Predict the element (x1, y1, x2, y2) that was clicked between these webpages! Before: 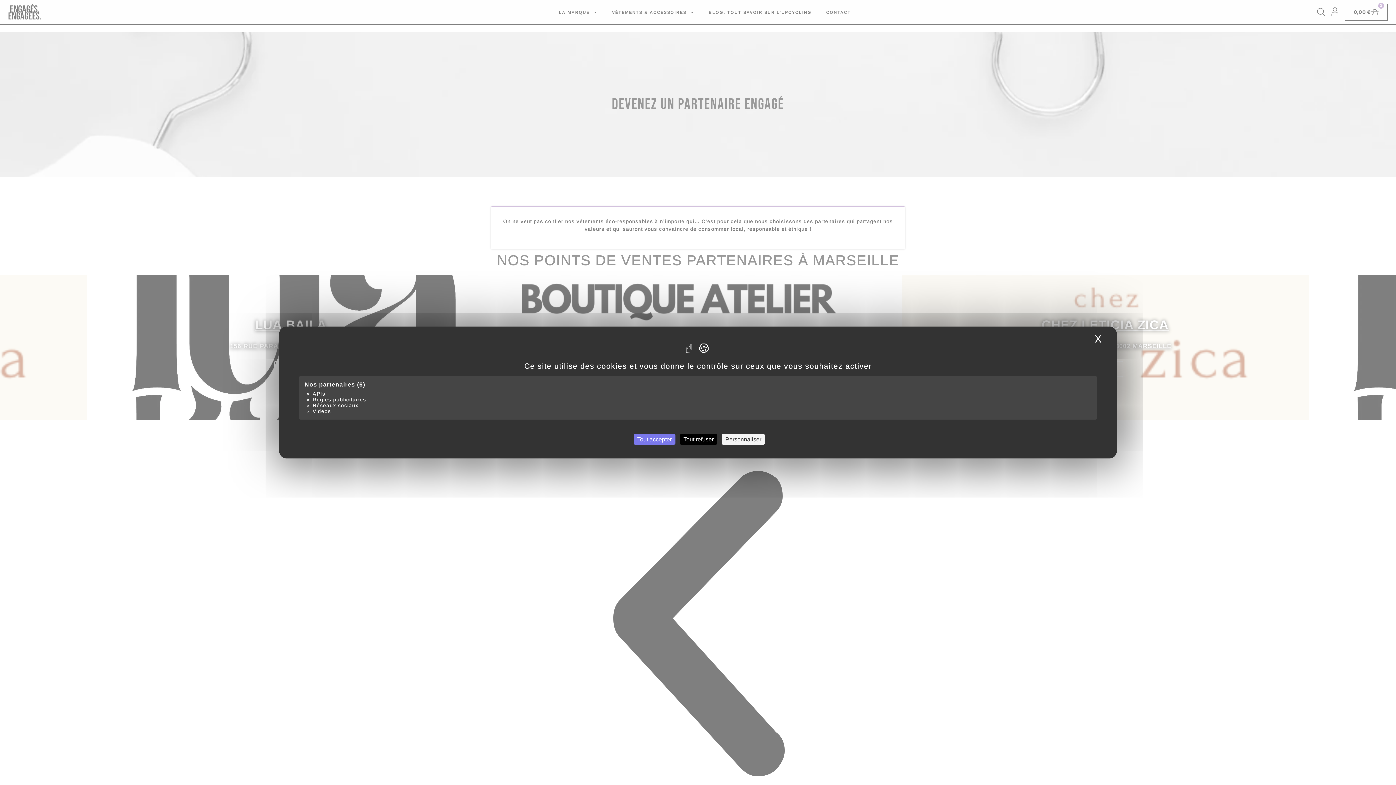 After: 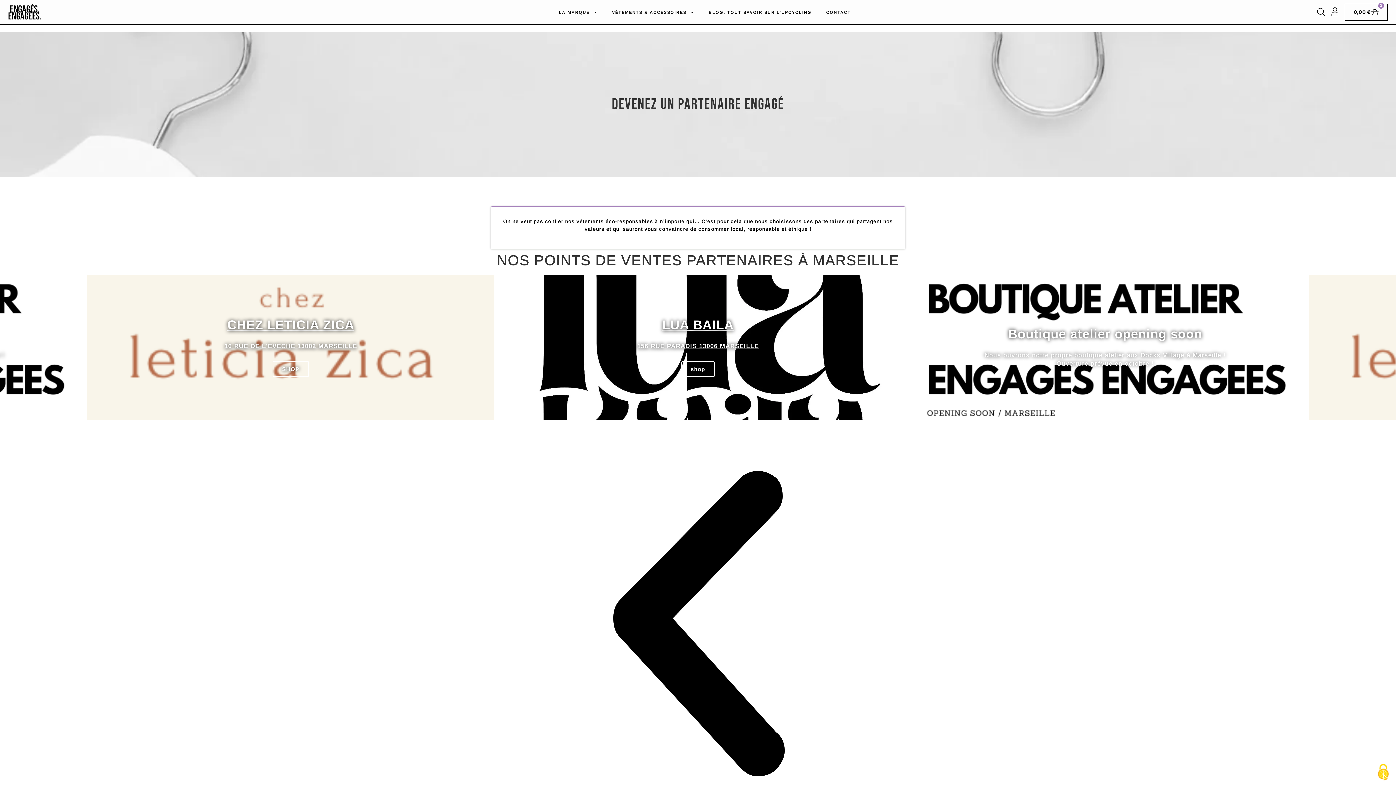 Action: label: Cookies : Tout accepter bbox: (633, 434, 675, 444)